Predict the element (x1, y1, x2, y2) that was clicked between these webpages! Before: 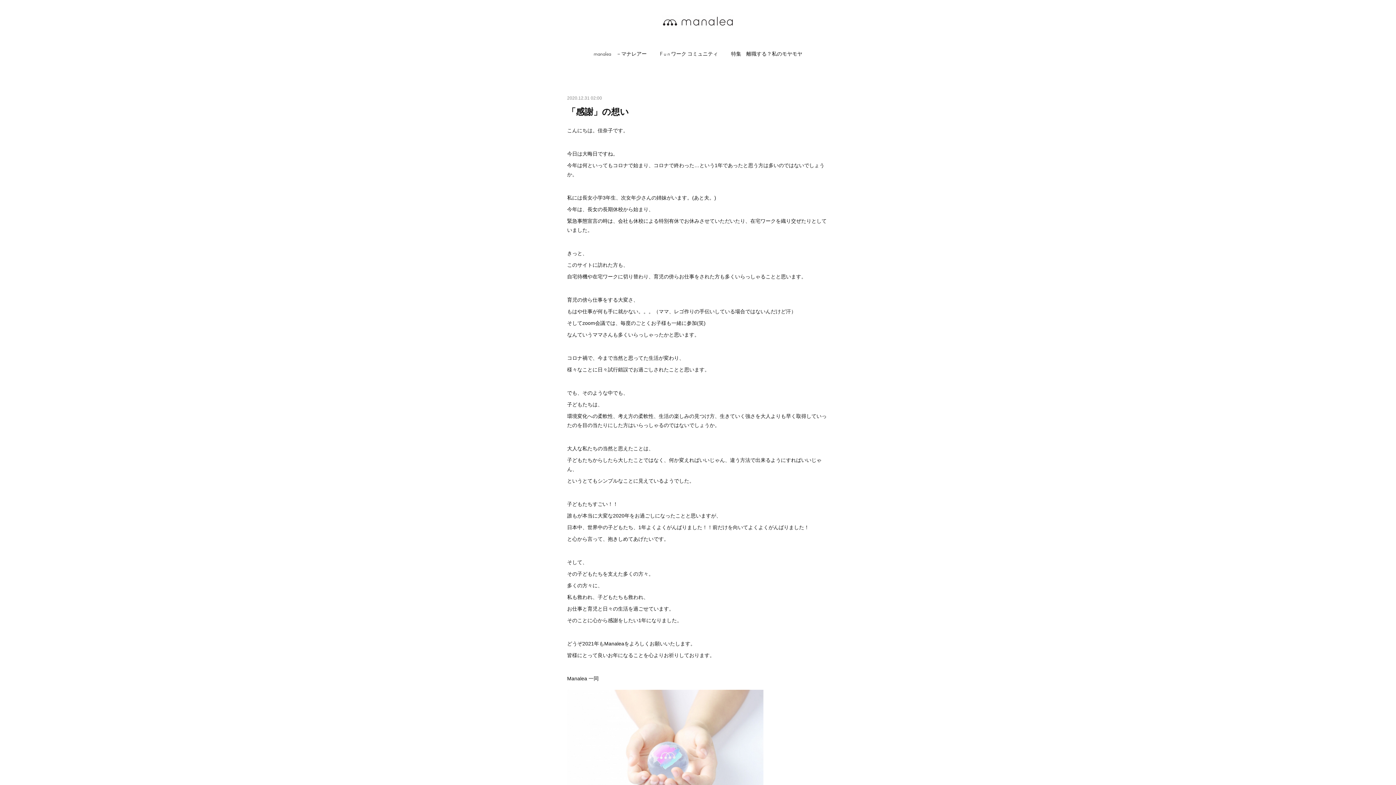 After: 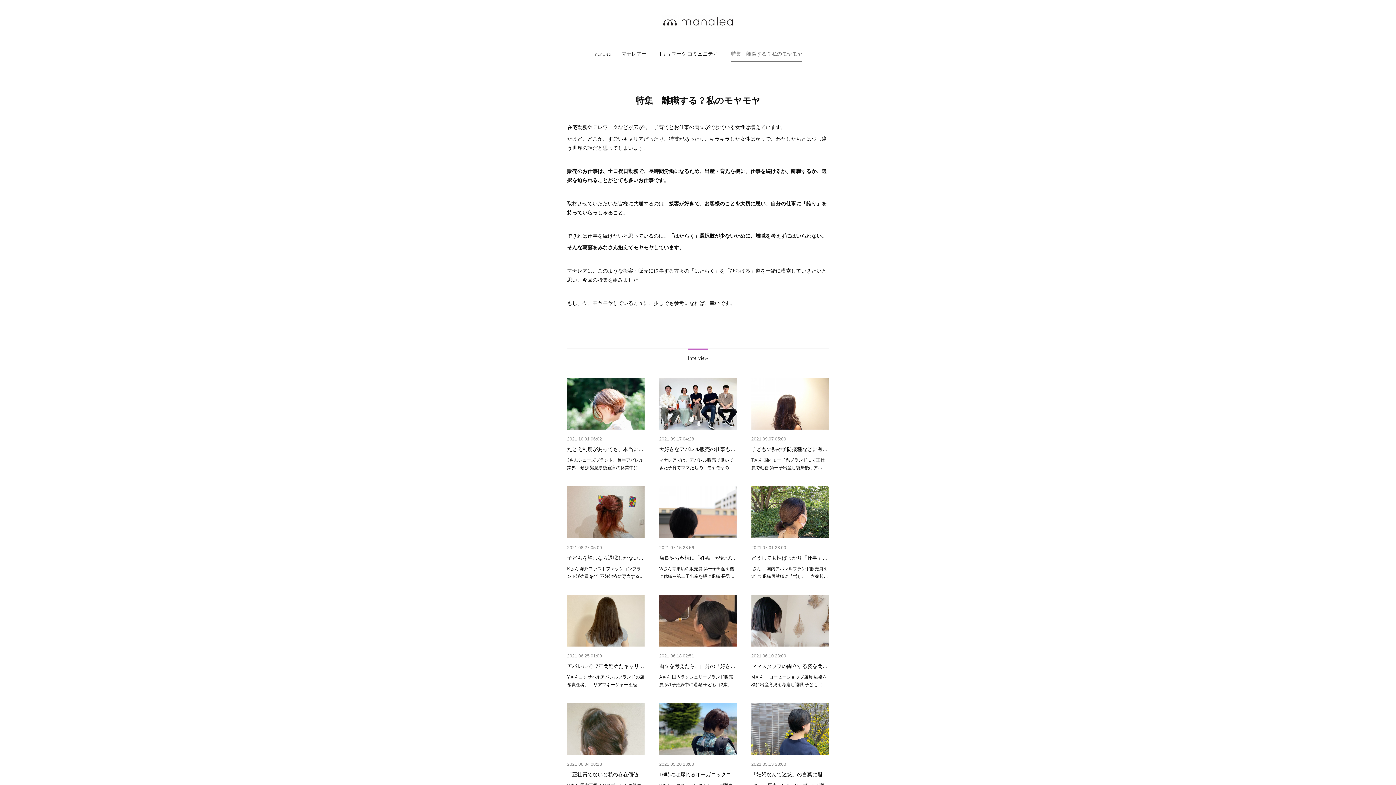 Action: label: 特集　離職する？私のモヤモヤ bbox: (731, 47, 802, 61)